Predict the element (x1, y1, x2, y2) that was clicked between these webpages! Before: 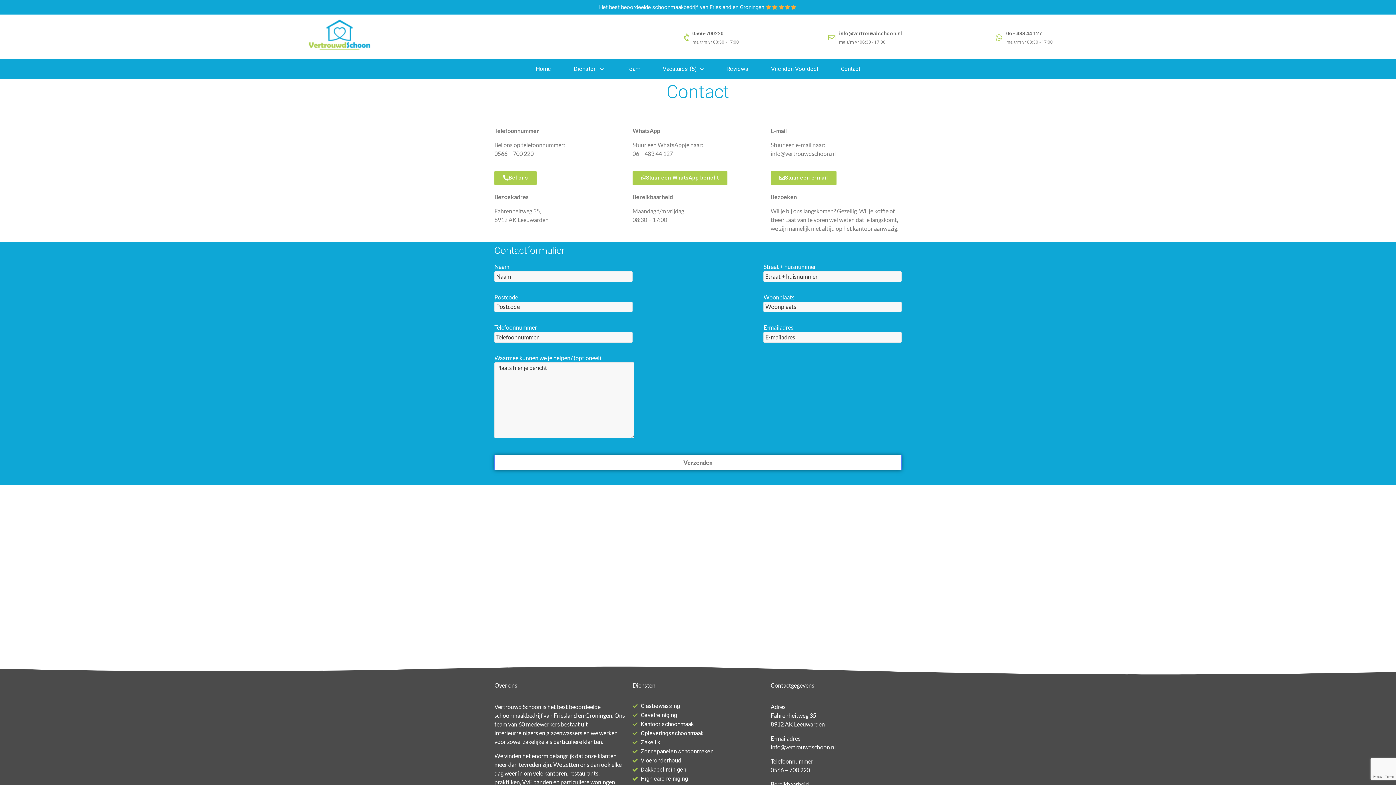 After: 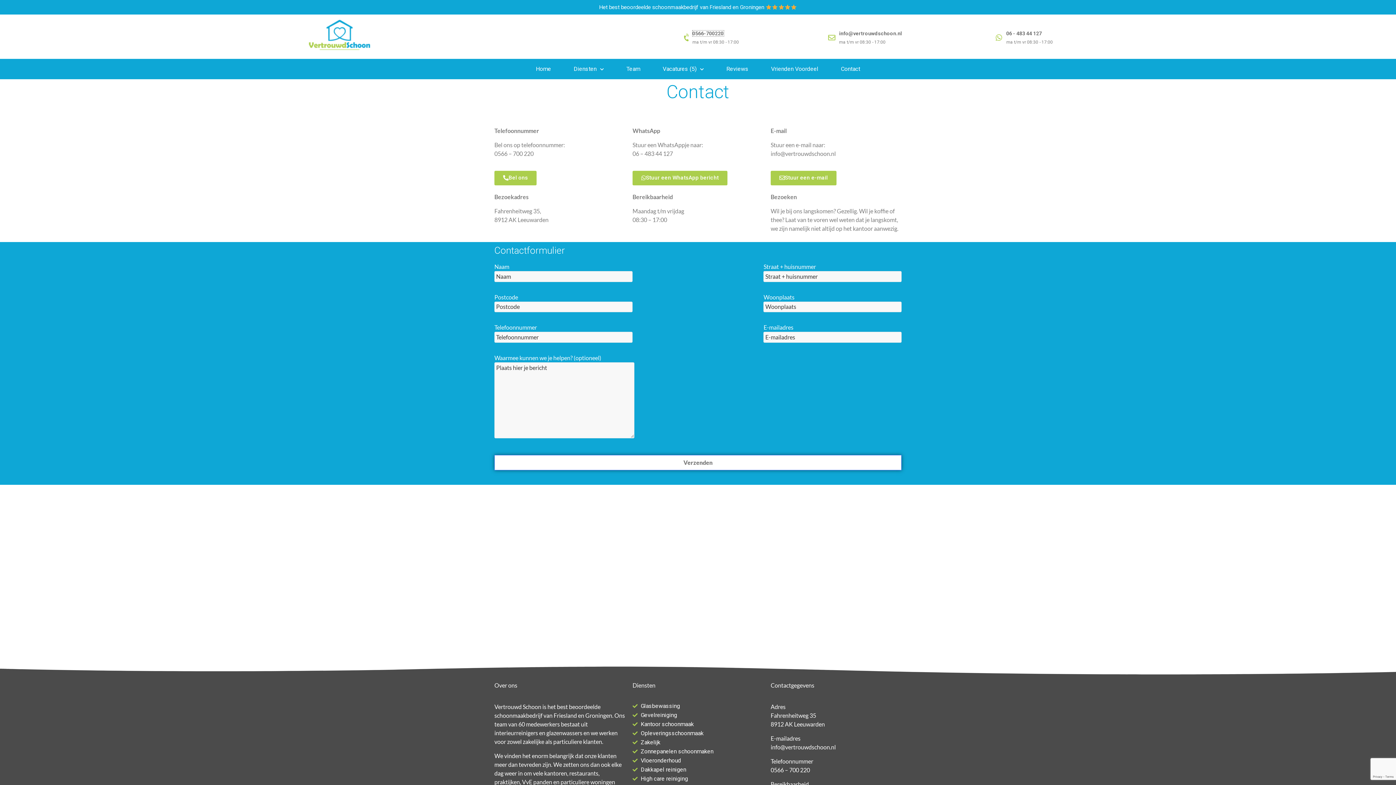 Action: bbox: (692, 30, 723, 36) label: 0566-700220